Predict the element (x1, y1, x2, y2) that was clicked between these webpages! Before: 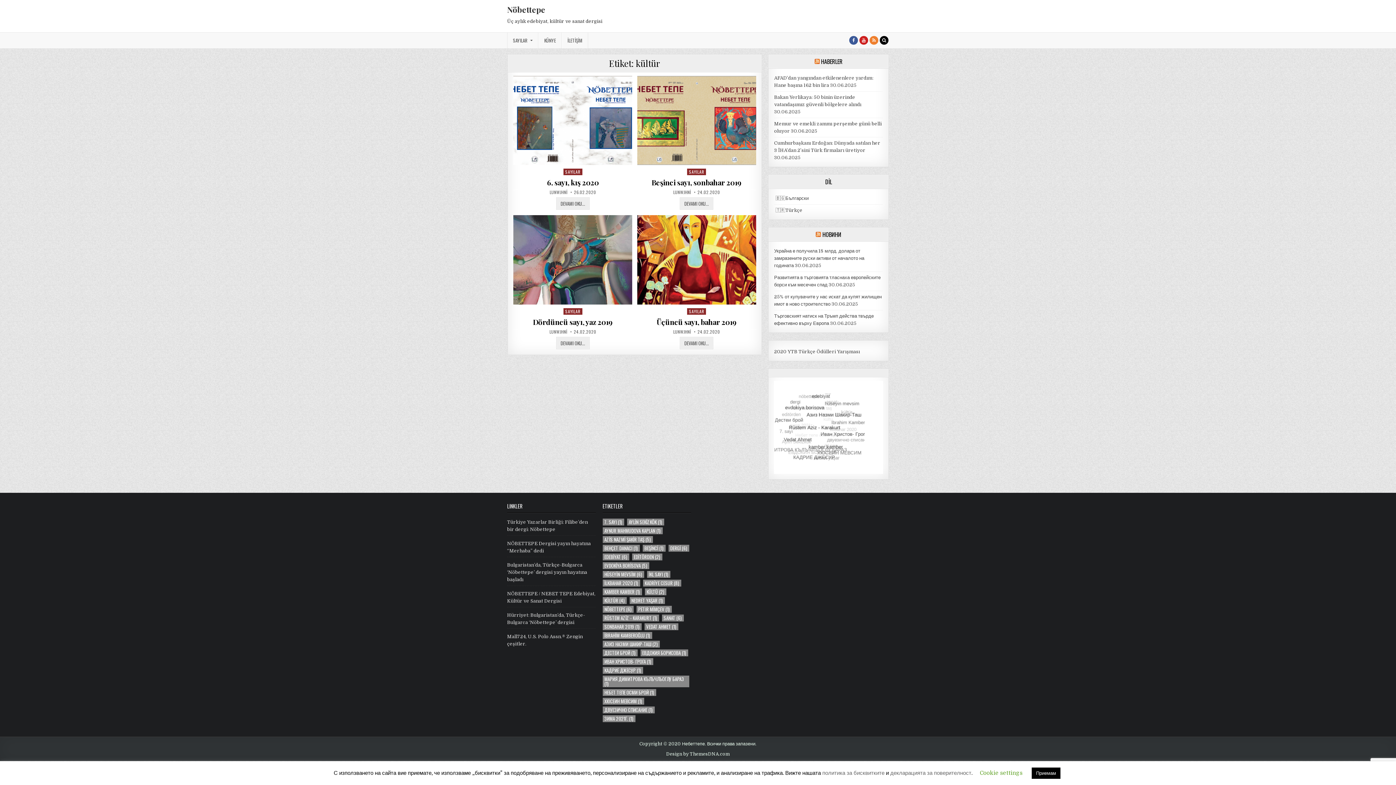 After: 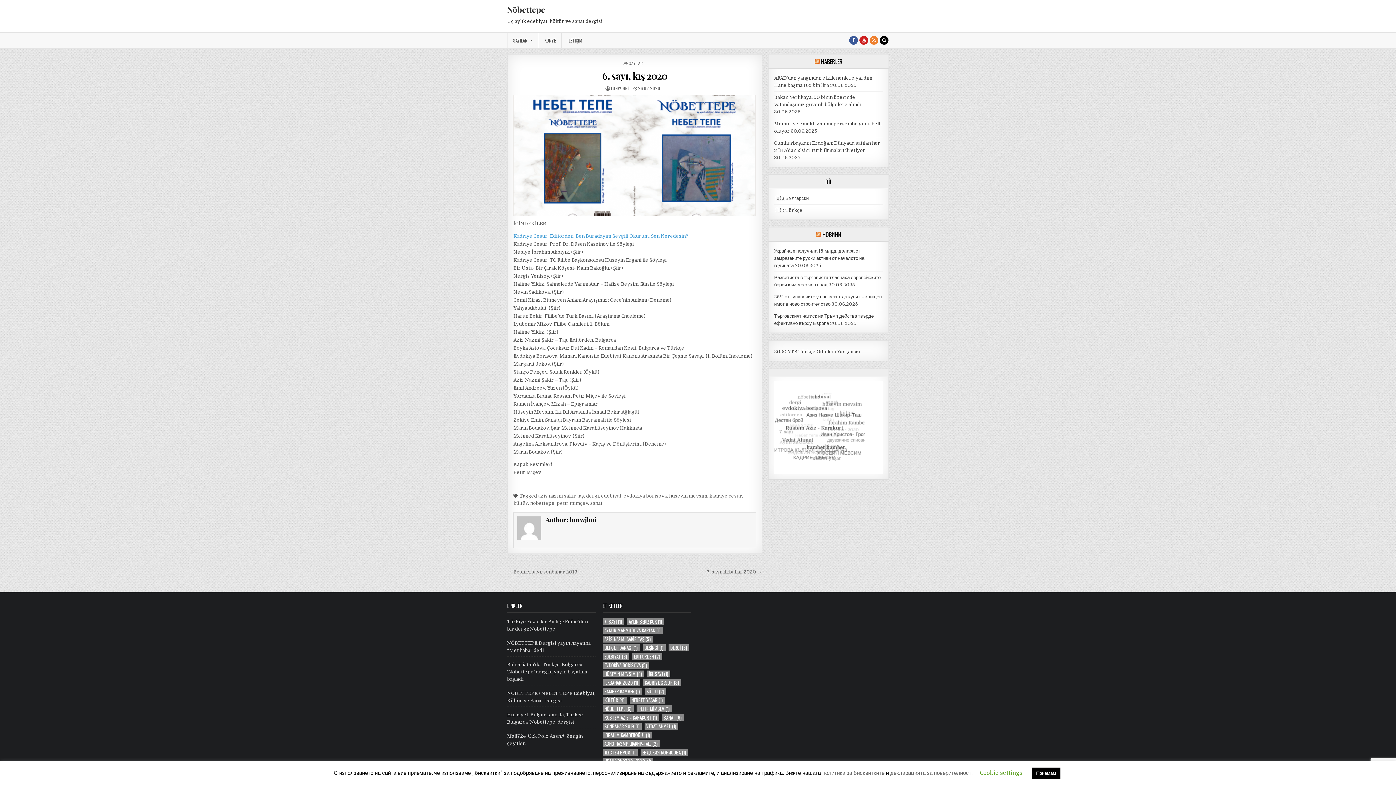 Action: label: DEVAMI OKU...
6. SAYI, KIŞ 2020 bbox: (556, 197, 589, 209)